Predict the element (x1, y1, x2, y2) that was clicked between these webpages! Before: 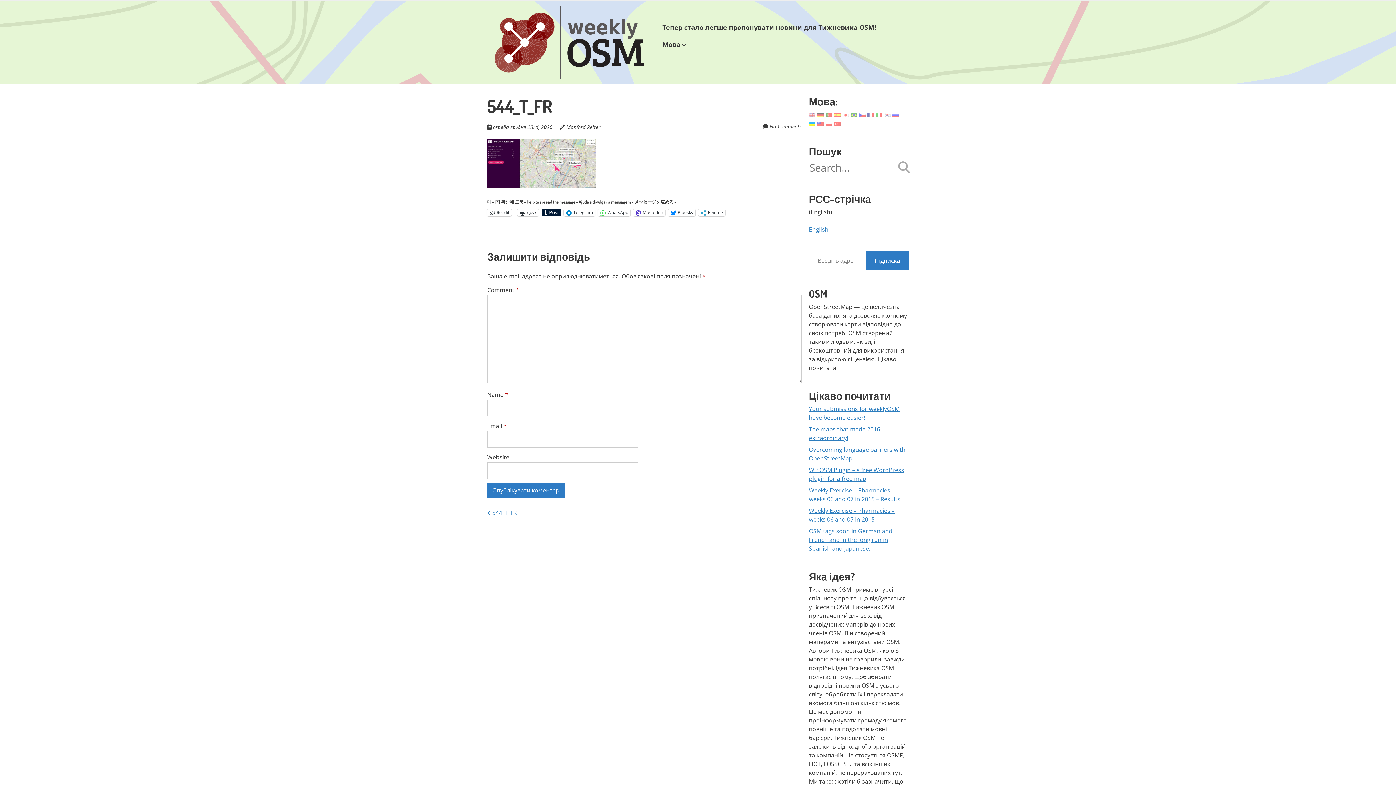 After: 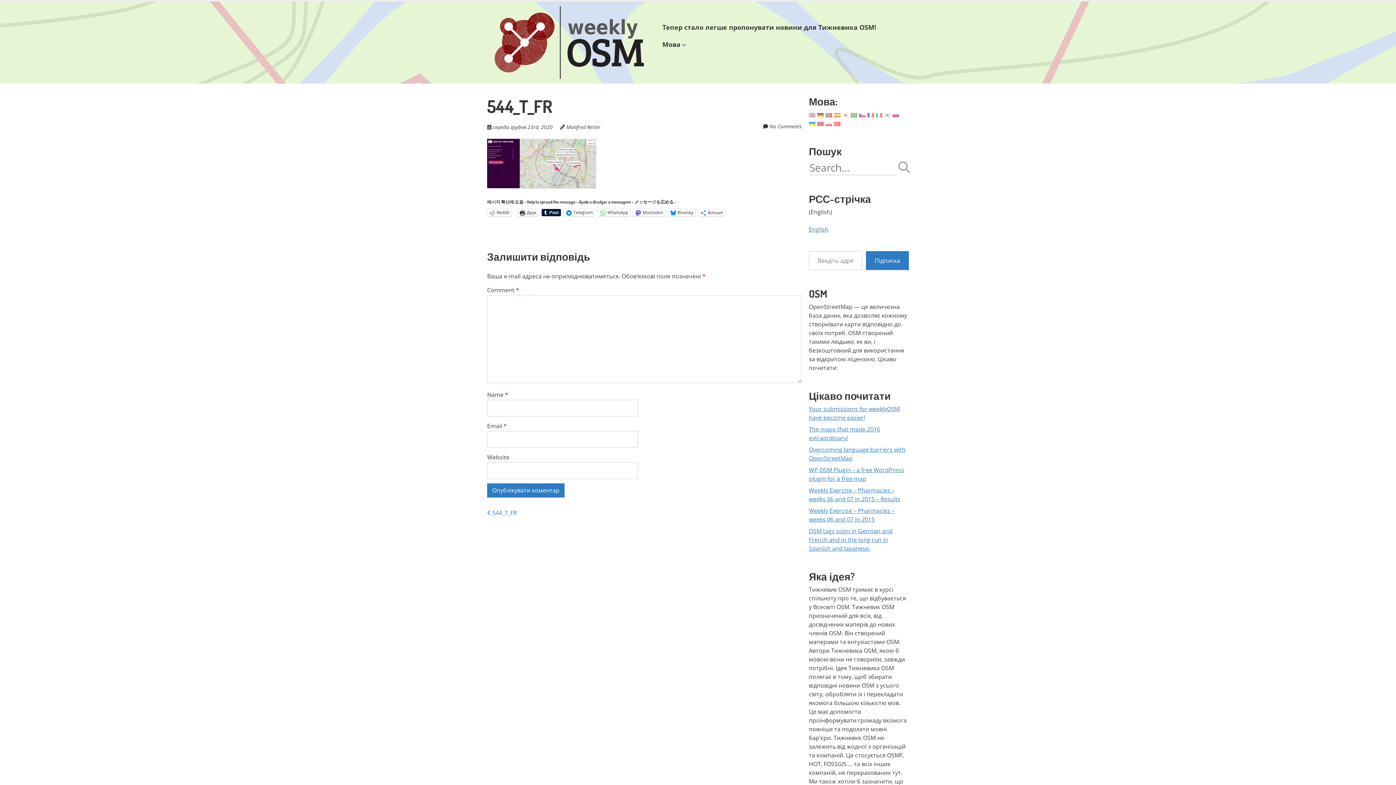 Action: label:  544_T_FR bbox: (487, 509, 517, 517)